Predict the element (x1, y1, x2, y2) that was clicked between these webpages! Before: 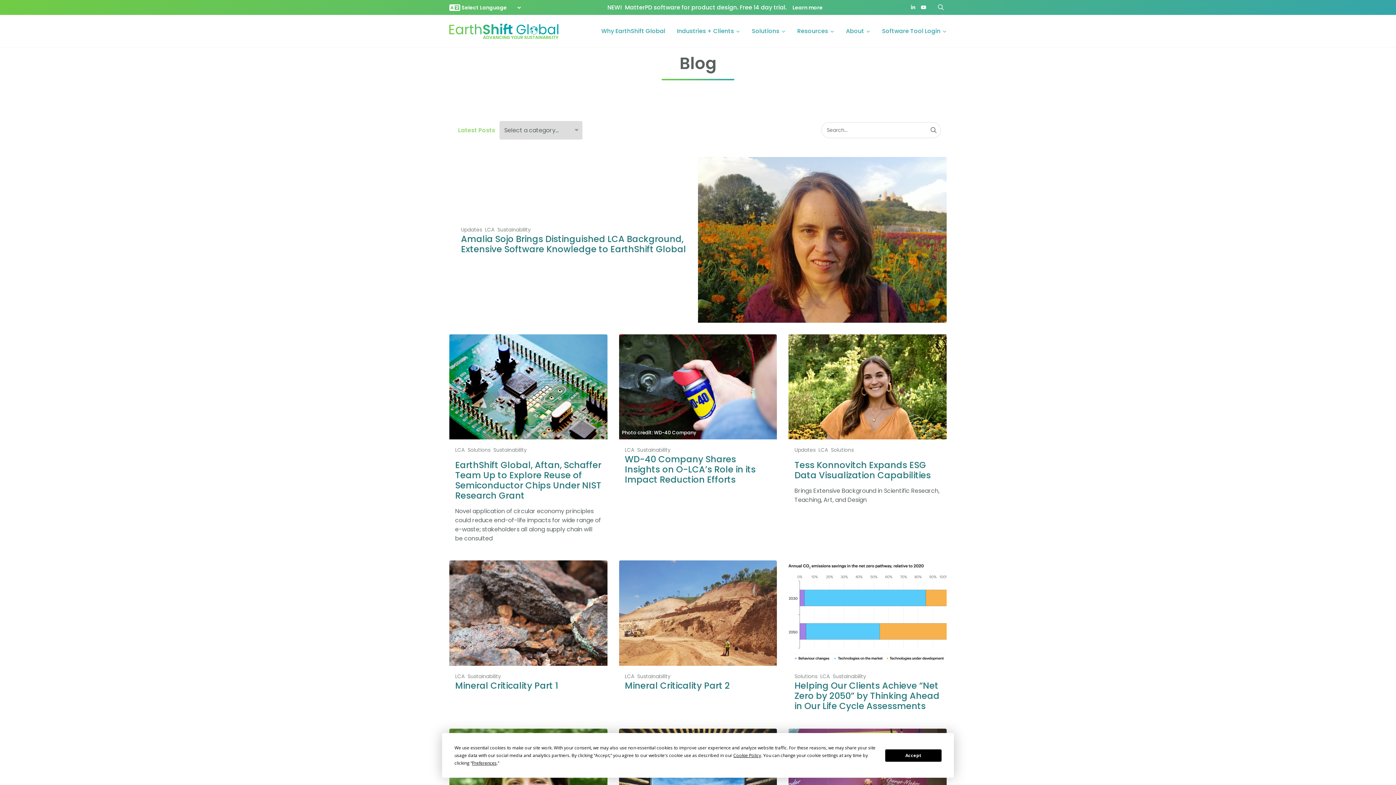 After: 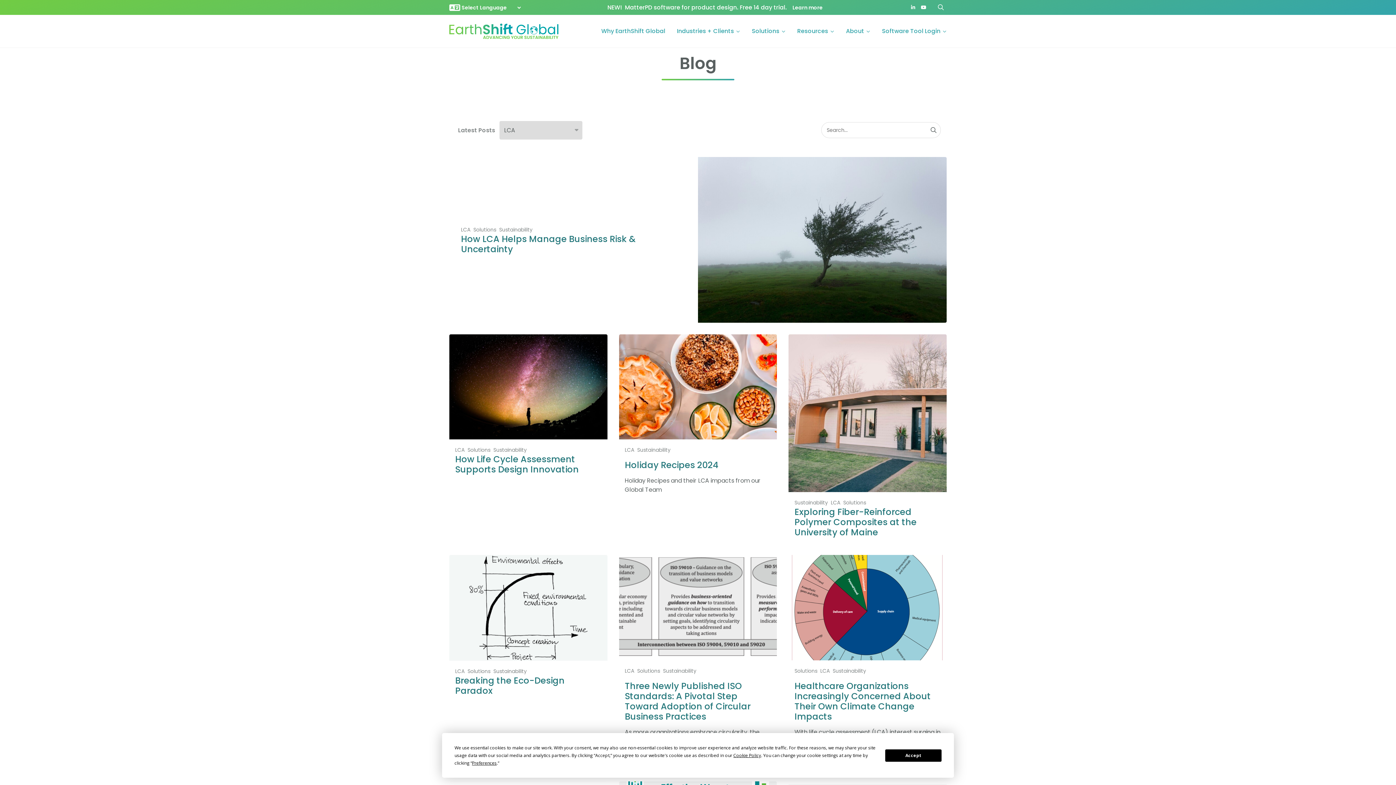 Action: bbox: (455, 446, 464, 454) label: LCA